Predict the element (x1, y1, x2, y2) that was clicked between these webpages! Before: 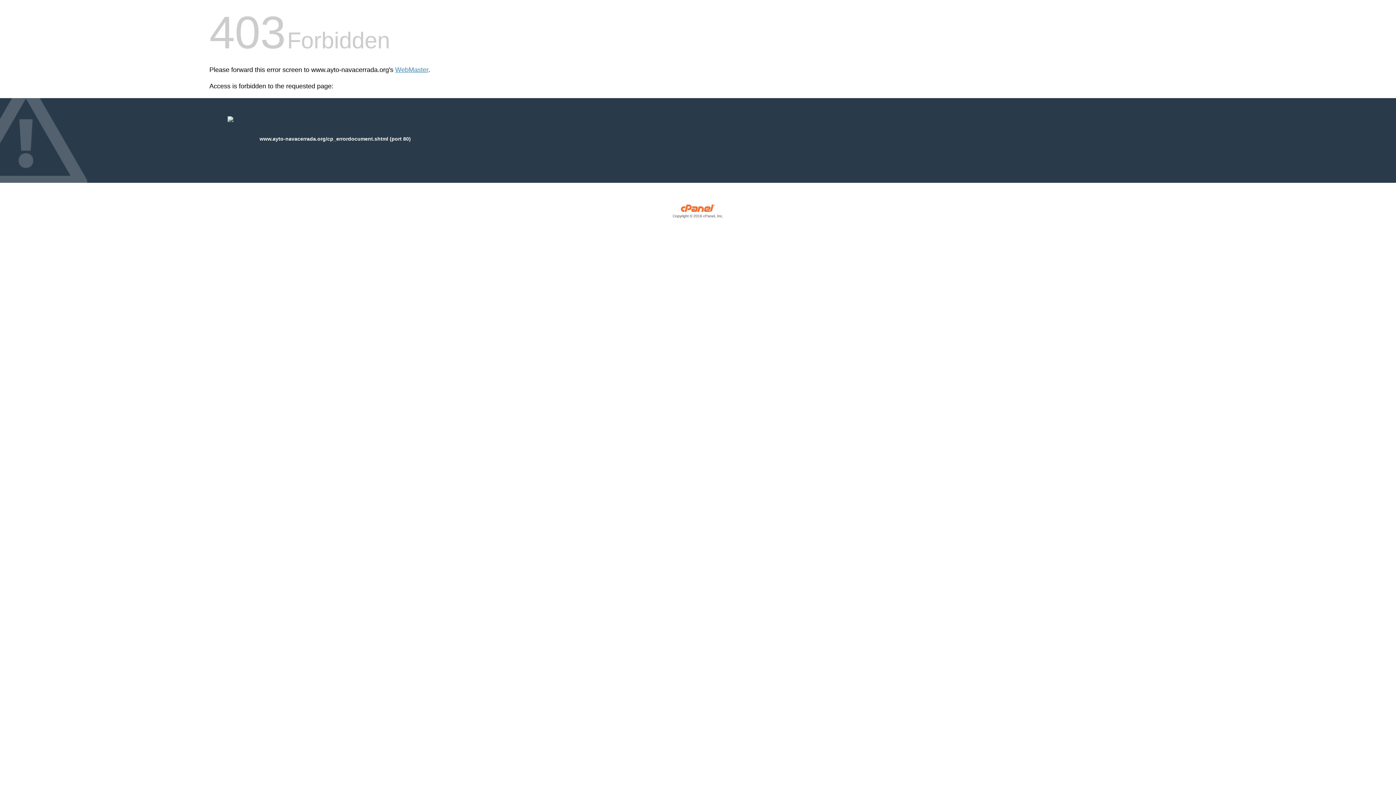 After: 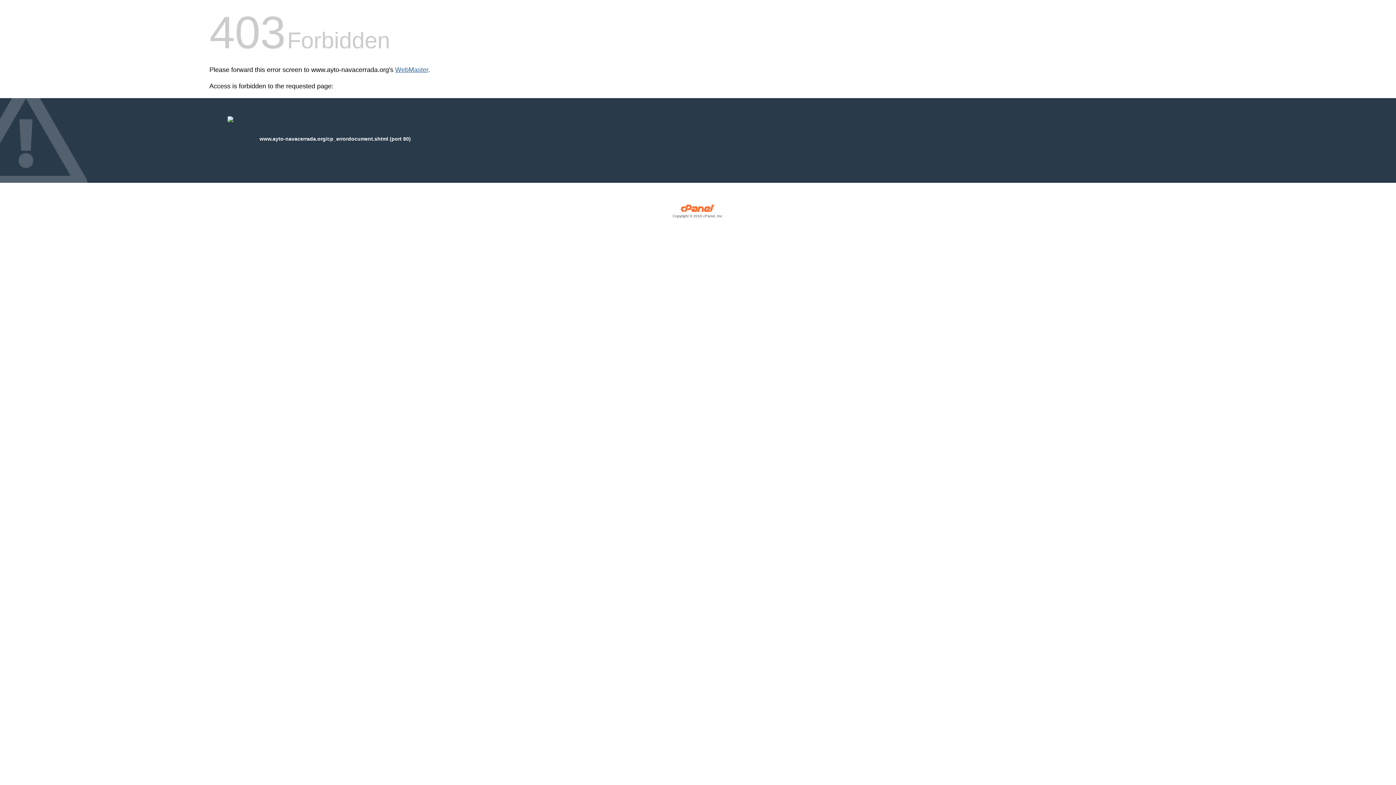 Action: bbox: (395, 66, 428, 73) label: WebMaster